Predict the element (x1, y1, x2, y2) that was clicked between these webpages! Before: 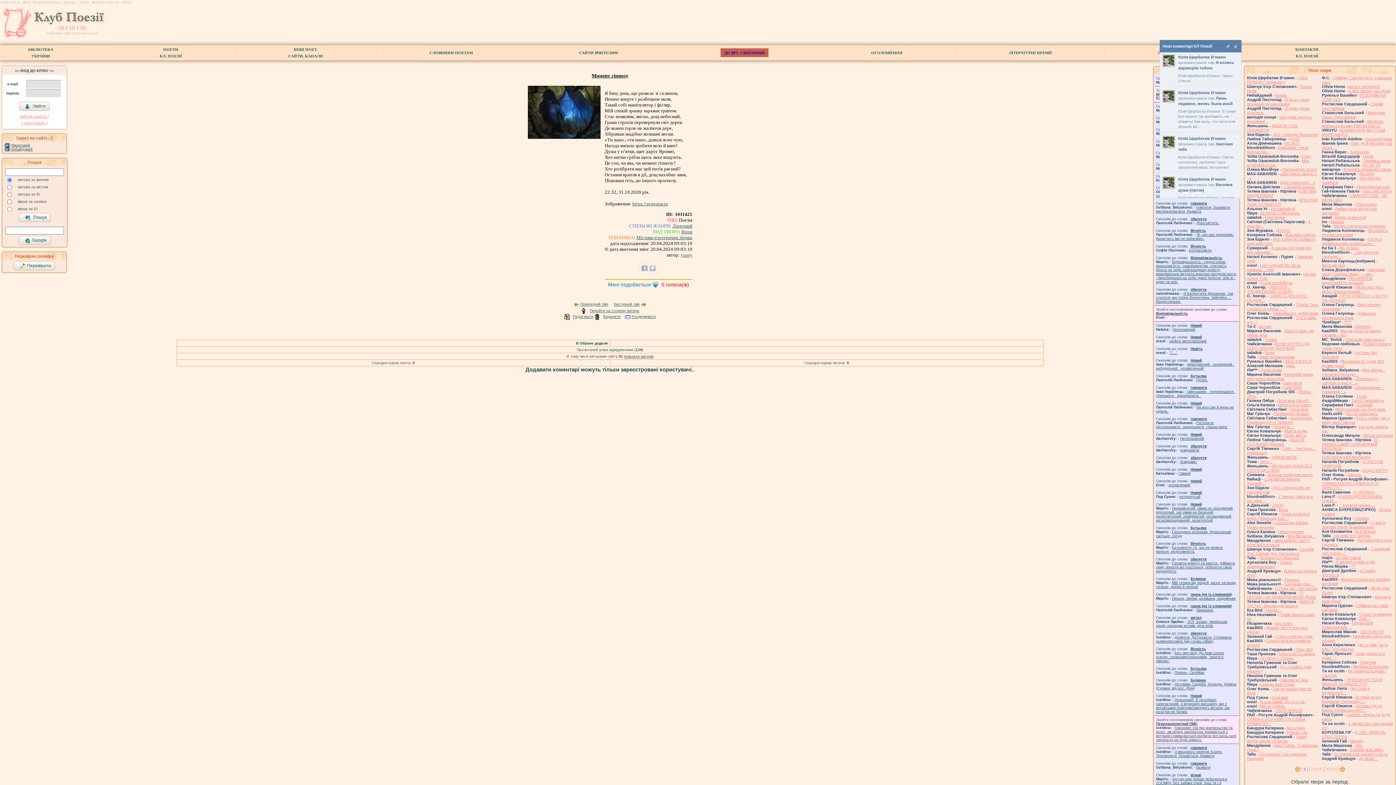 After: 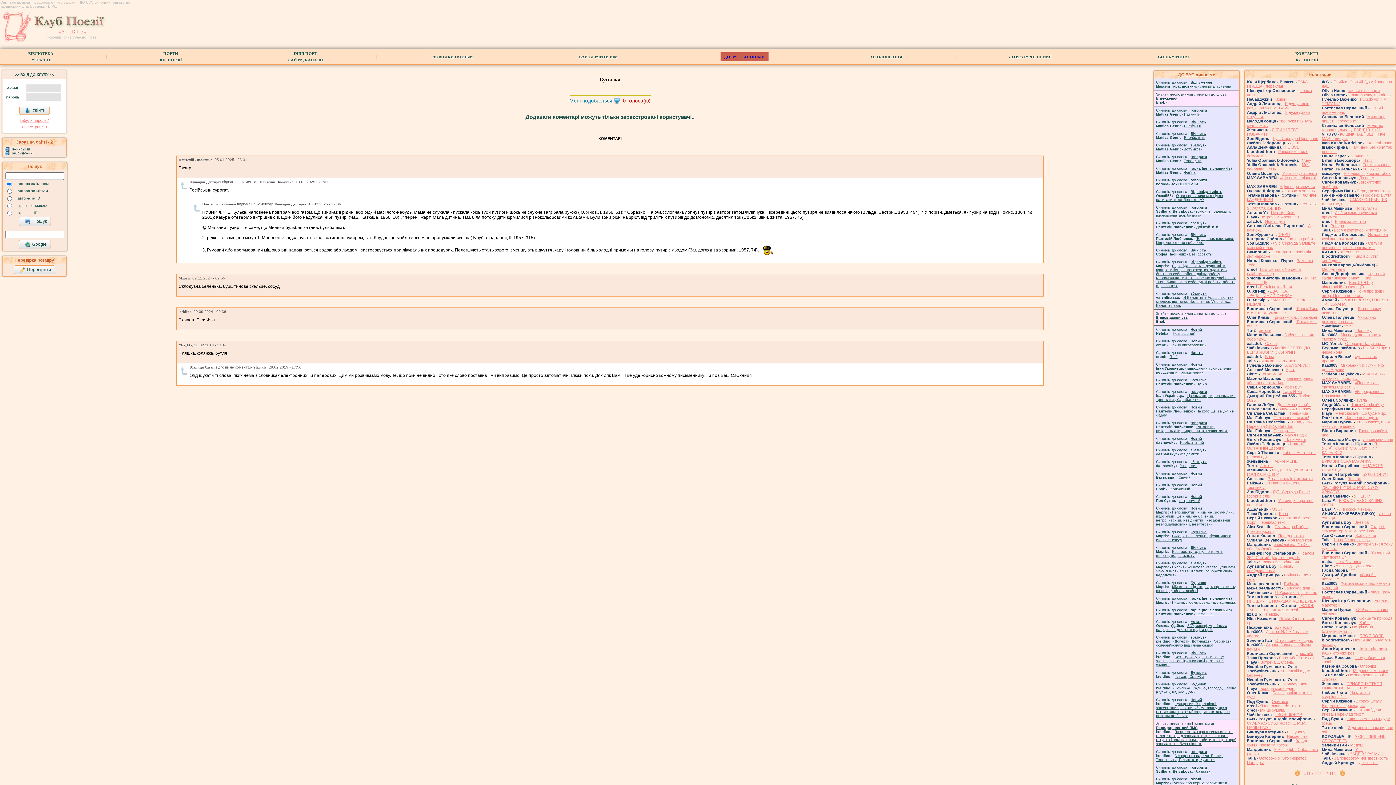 Action: bbox: (1174, 670, 1204, 674) label: Пляхан, СкляЖка